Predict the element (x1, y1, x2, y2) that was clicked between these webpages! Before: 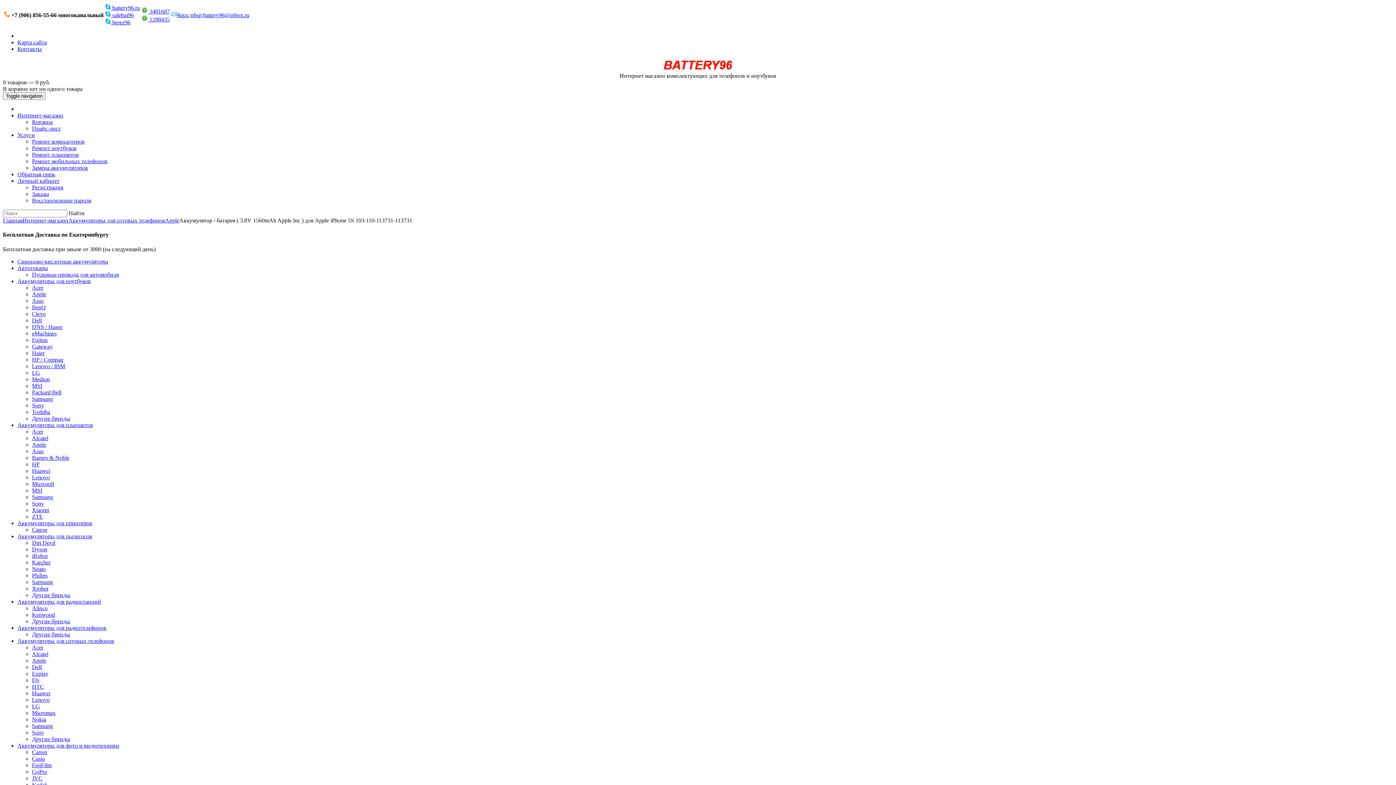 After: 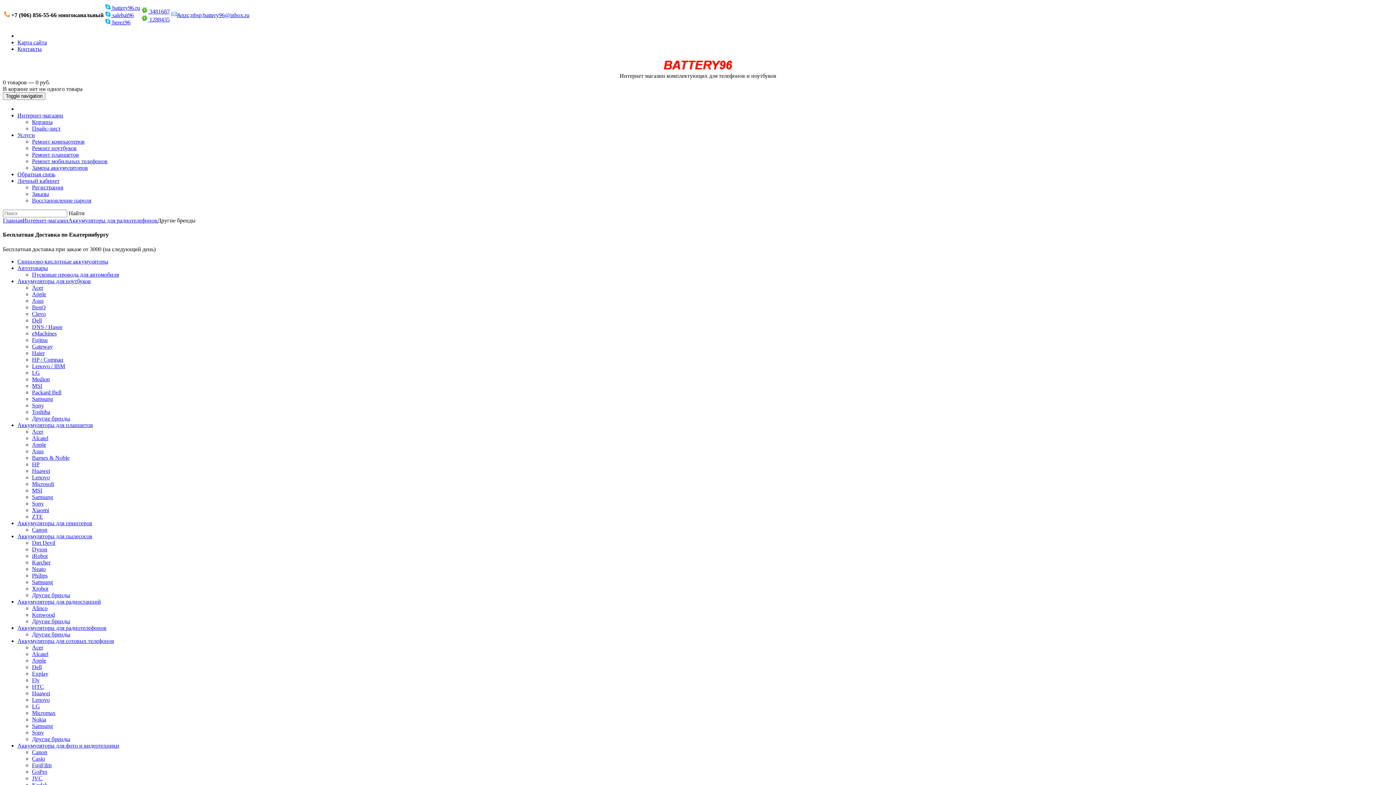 Action: bbox: (32, 631, 70, 637) label: Другие бренды